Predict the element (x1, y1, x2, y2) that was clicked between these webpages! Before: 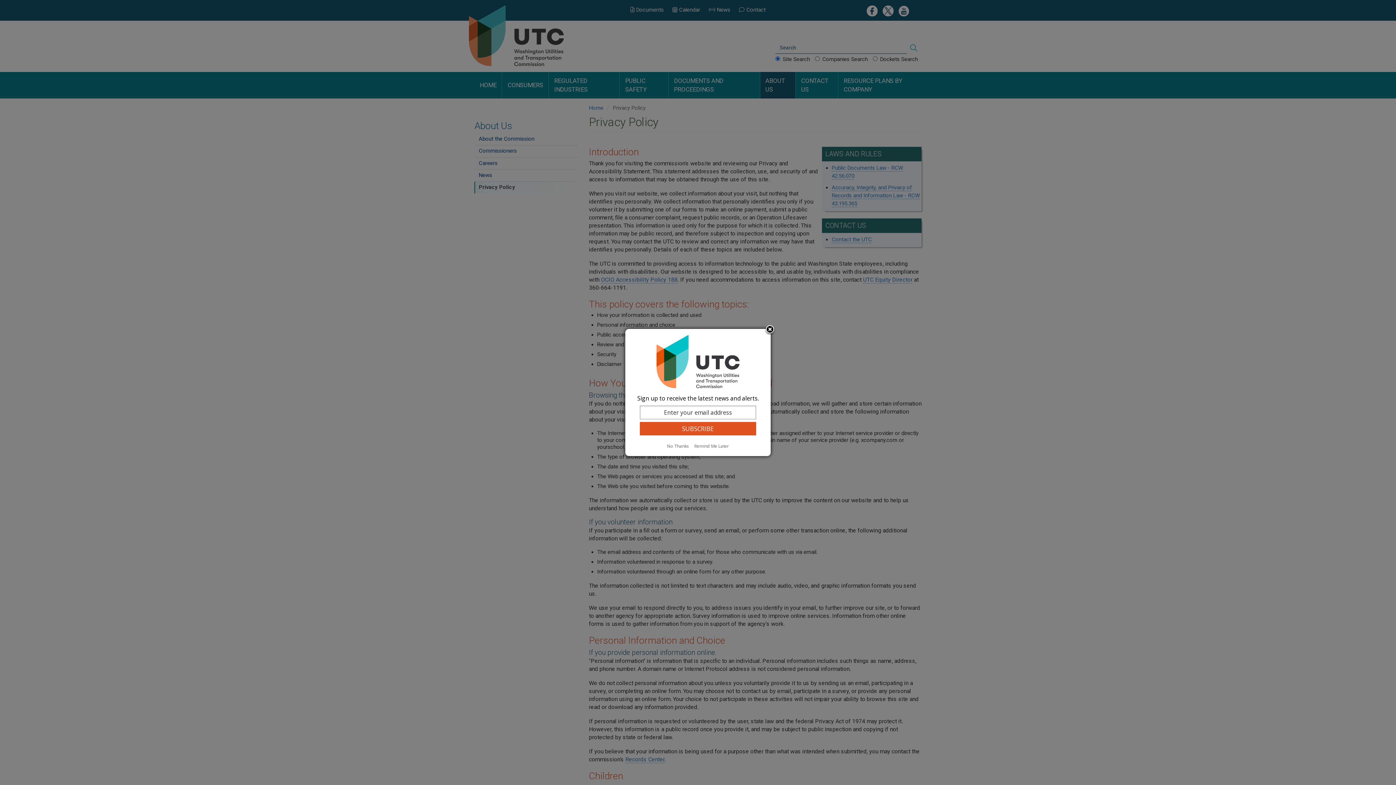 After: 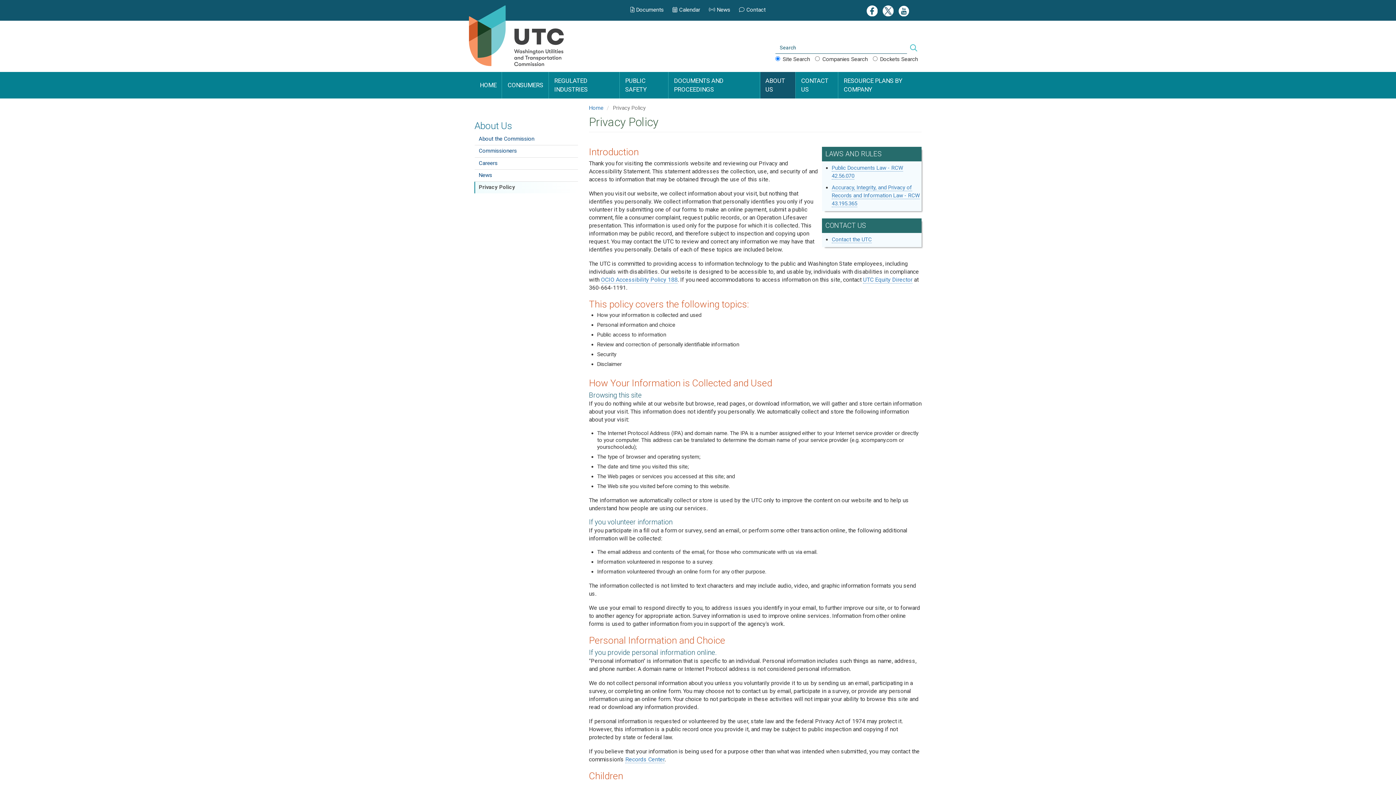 Action: bbox: (665, 443, 691, 449) label: No Thanks